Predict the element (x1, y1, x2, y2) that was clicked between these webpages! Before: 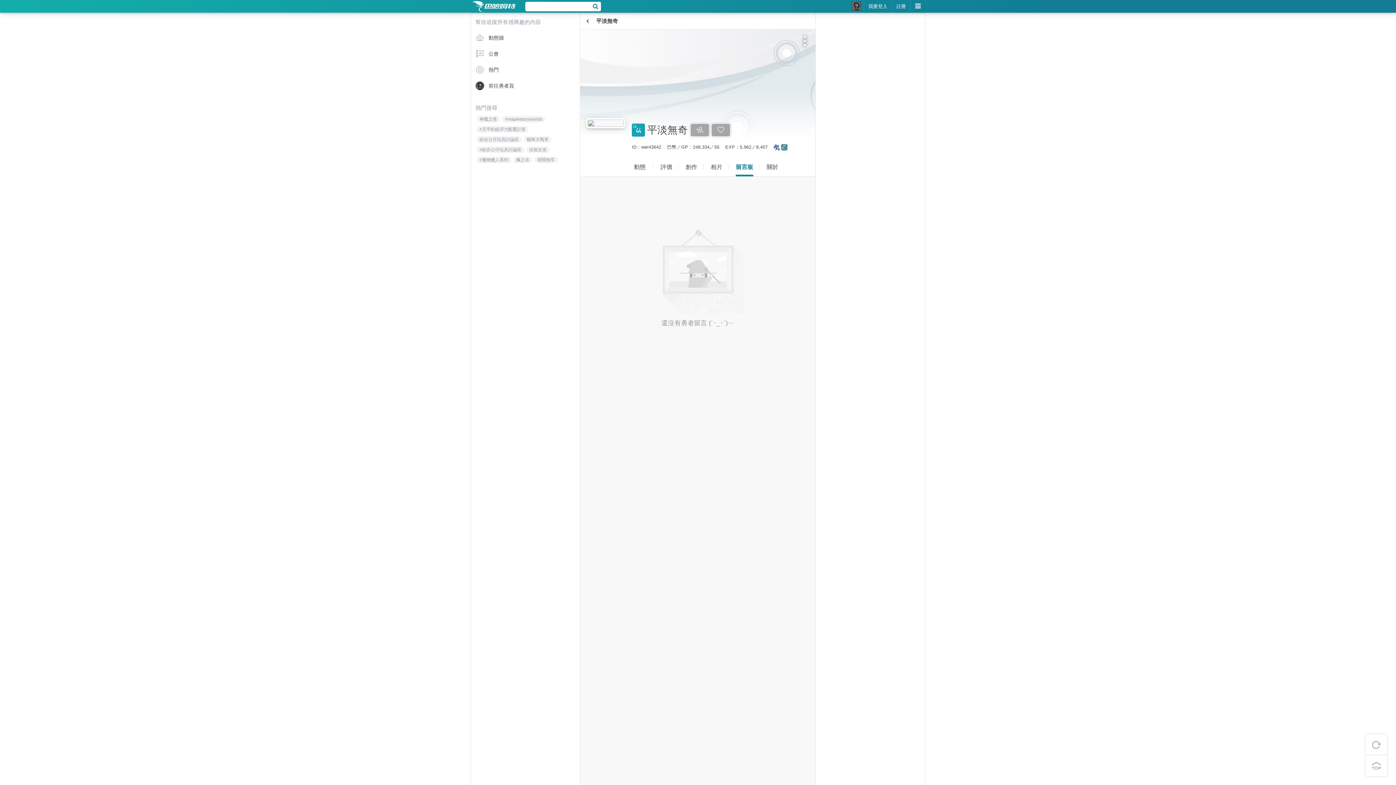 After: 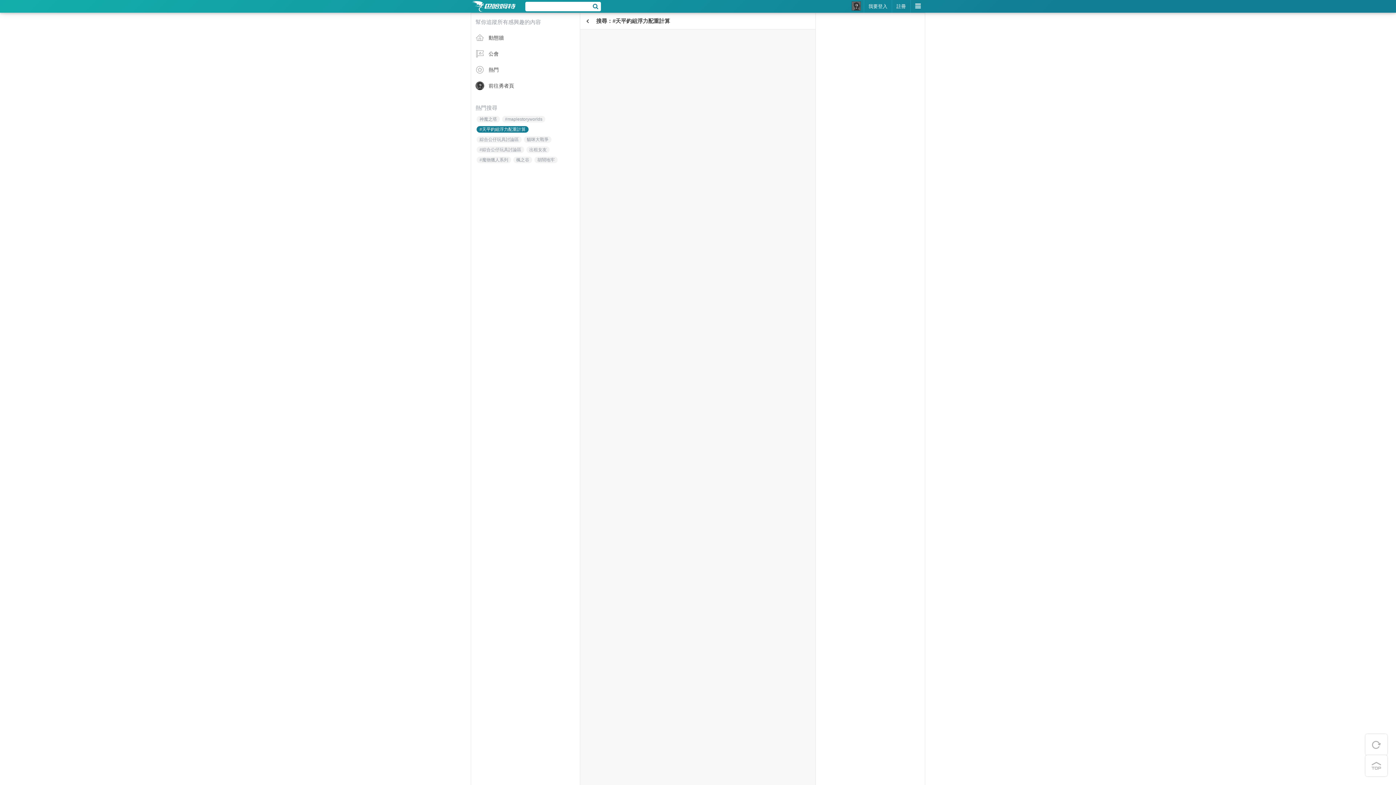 Action: bbox: (476, 126, 528, 132) label: #天平釣組浮力配重計算